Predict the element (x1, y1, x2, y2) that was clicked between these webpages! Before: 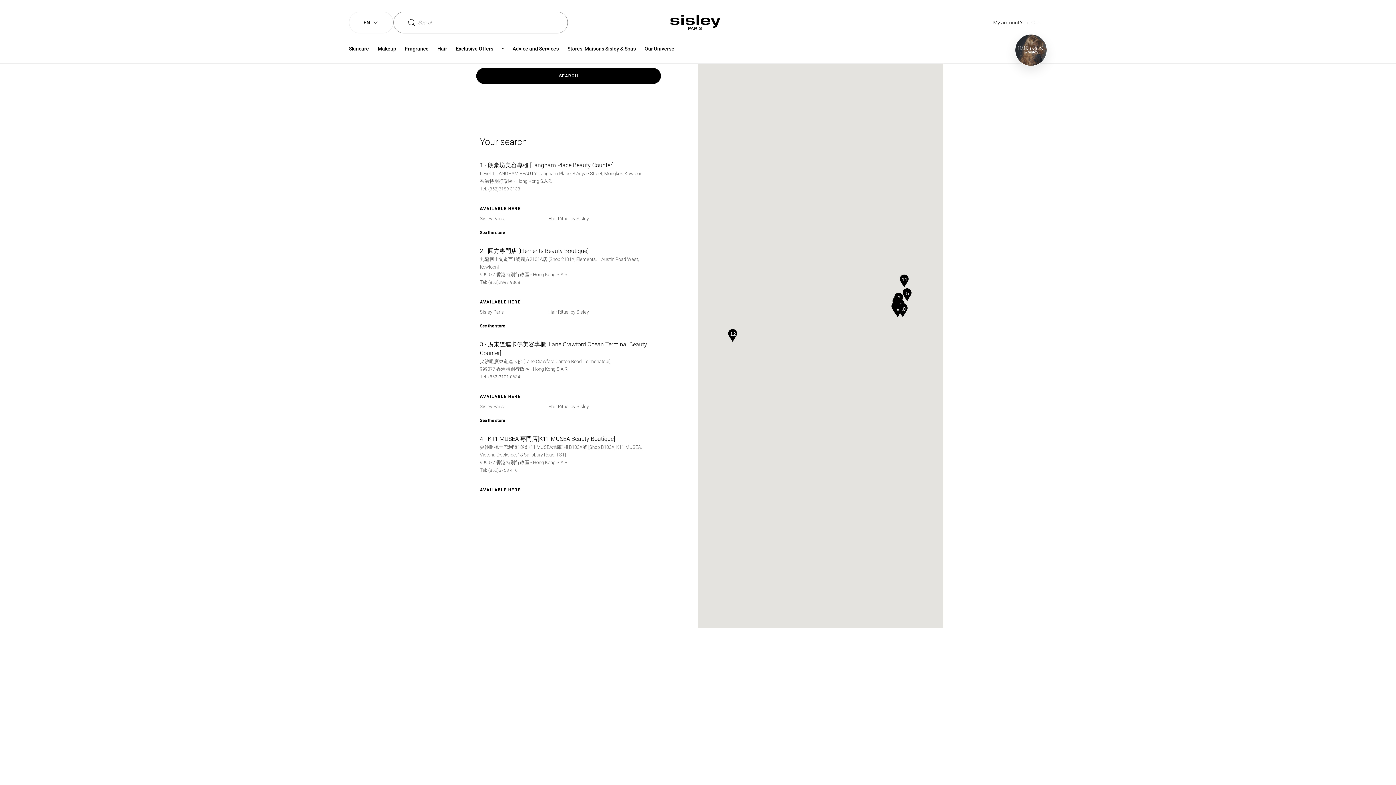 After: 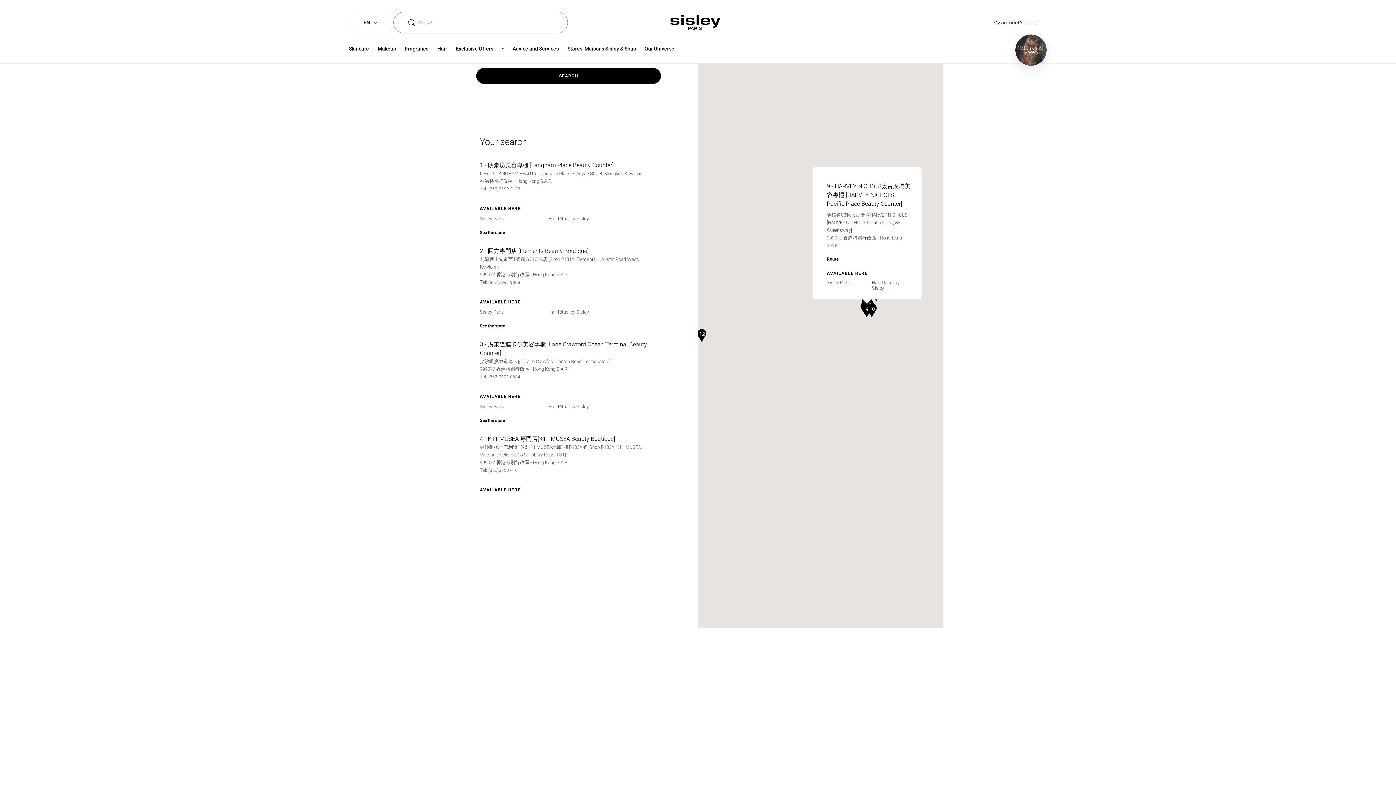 Action: label: HARVEY NICHOLS太古廣場美容專櫃 [HARVEY NICHOLS Pacific Place Beauty Counter] bbox: (893, 303, 902, 317)